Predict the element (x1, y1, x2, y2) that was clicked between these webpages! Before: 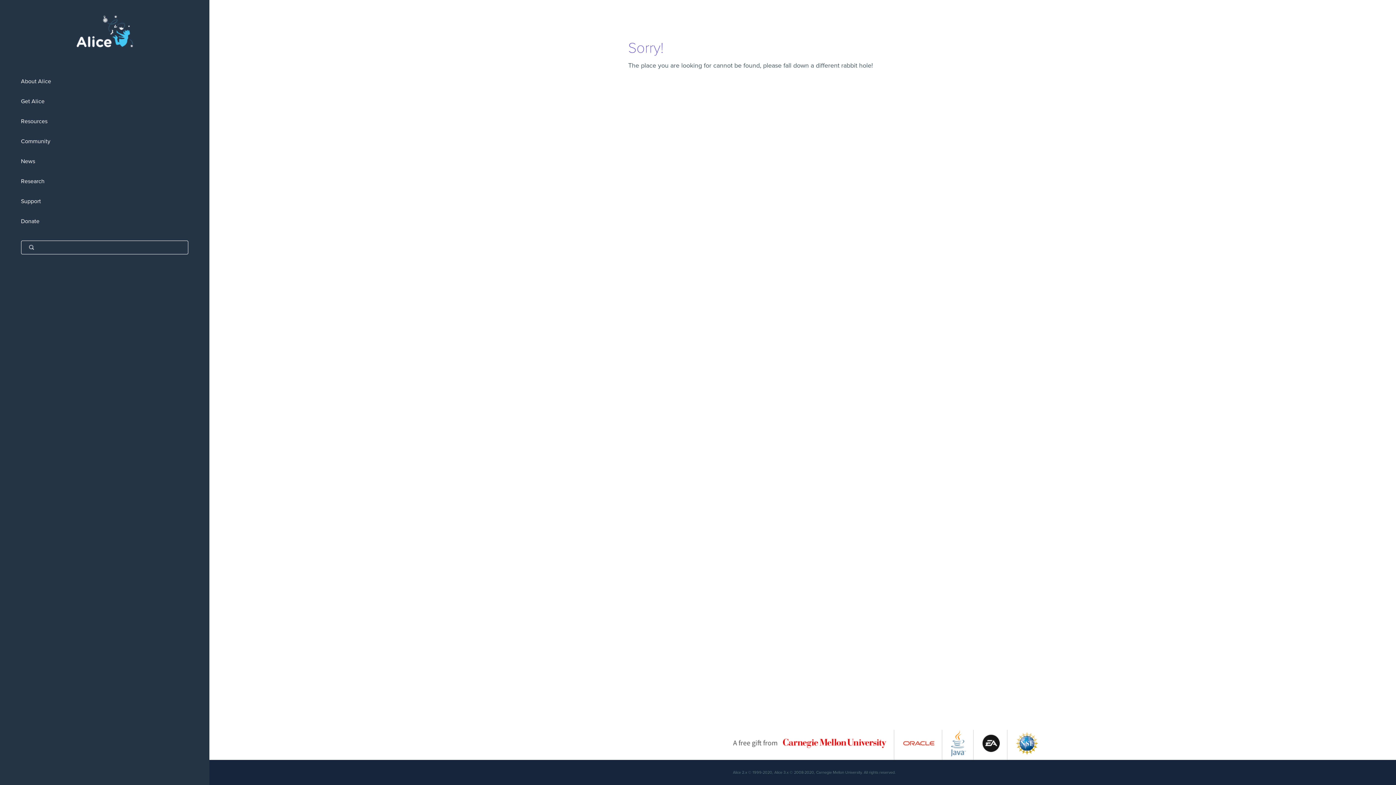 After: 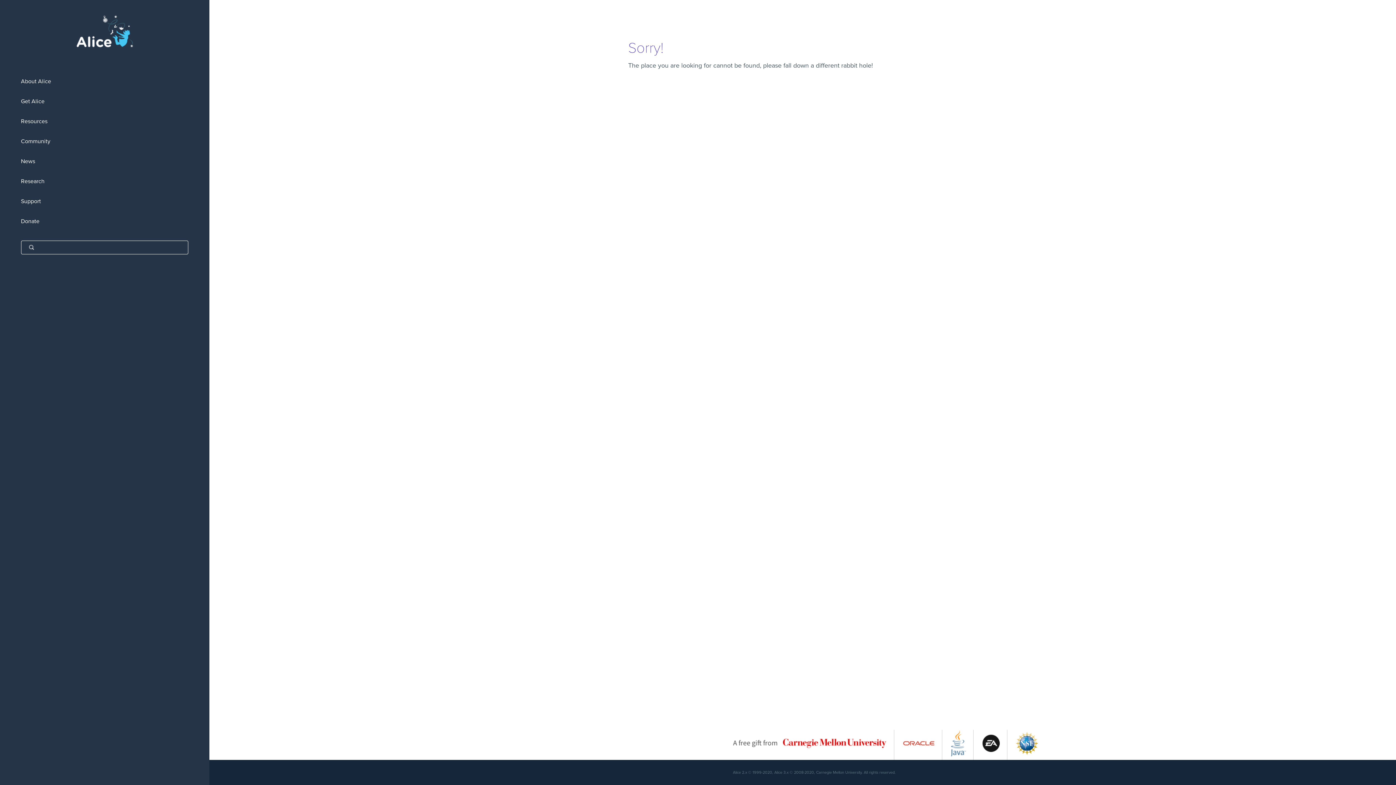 Action: bbox: (1016, 752, 1038, 759)